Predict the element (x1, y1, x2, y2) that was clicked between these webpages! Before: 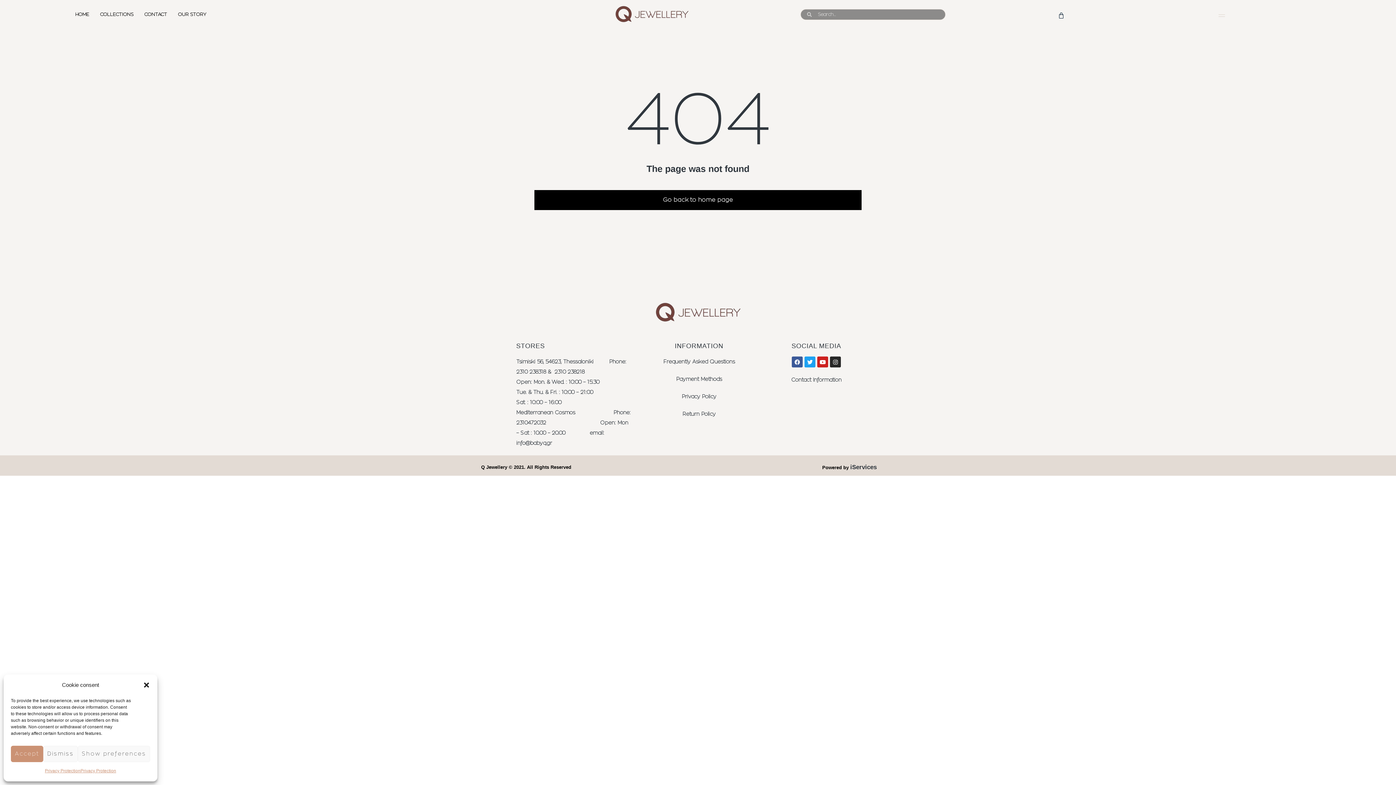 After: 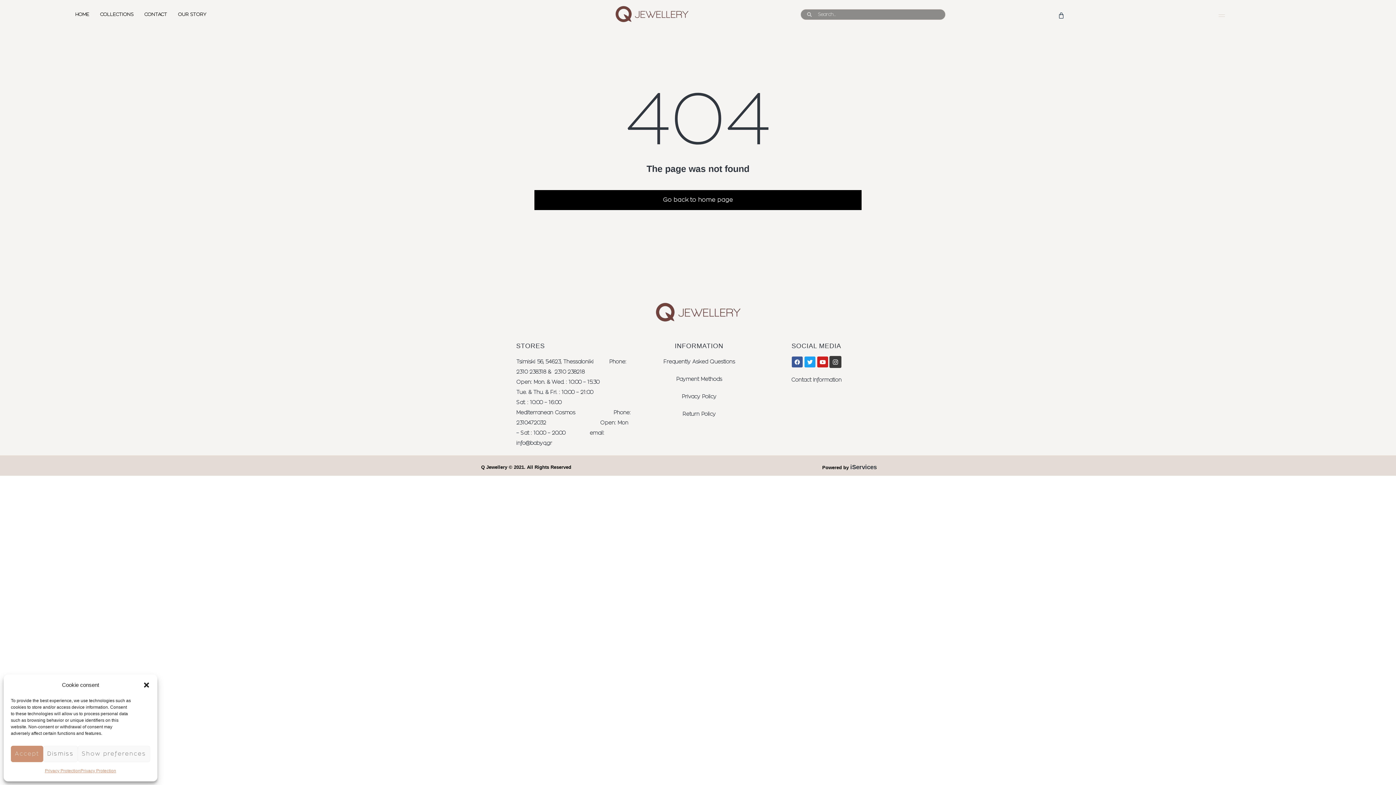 Action: bbox: (830, 356, 841, 367) label: Instagram